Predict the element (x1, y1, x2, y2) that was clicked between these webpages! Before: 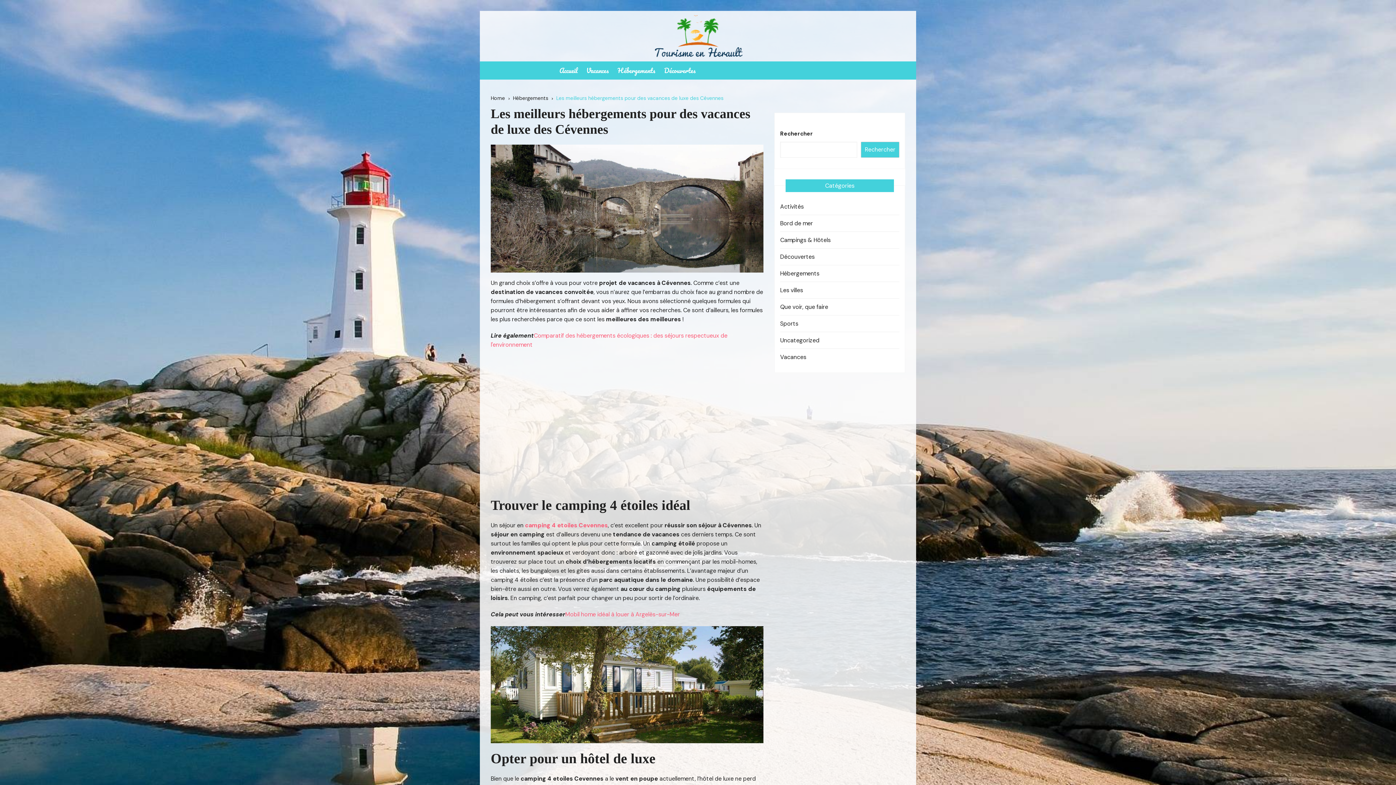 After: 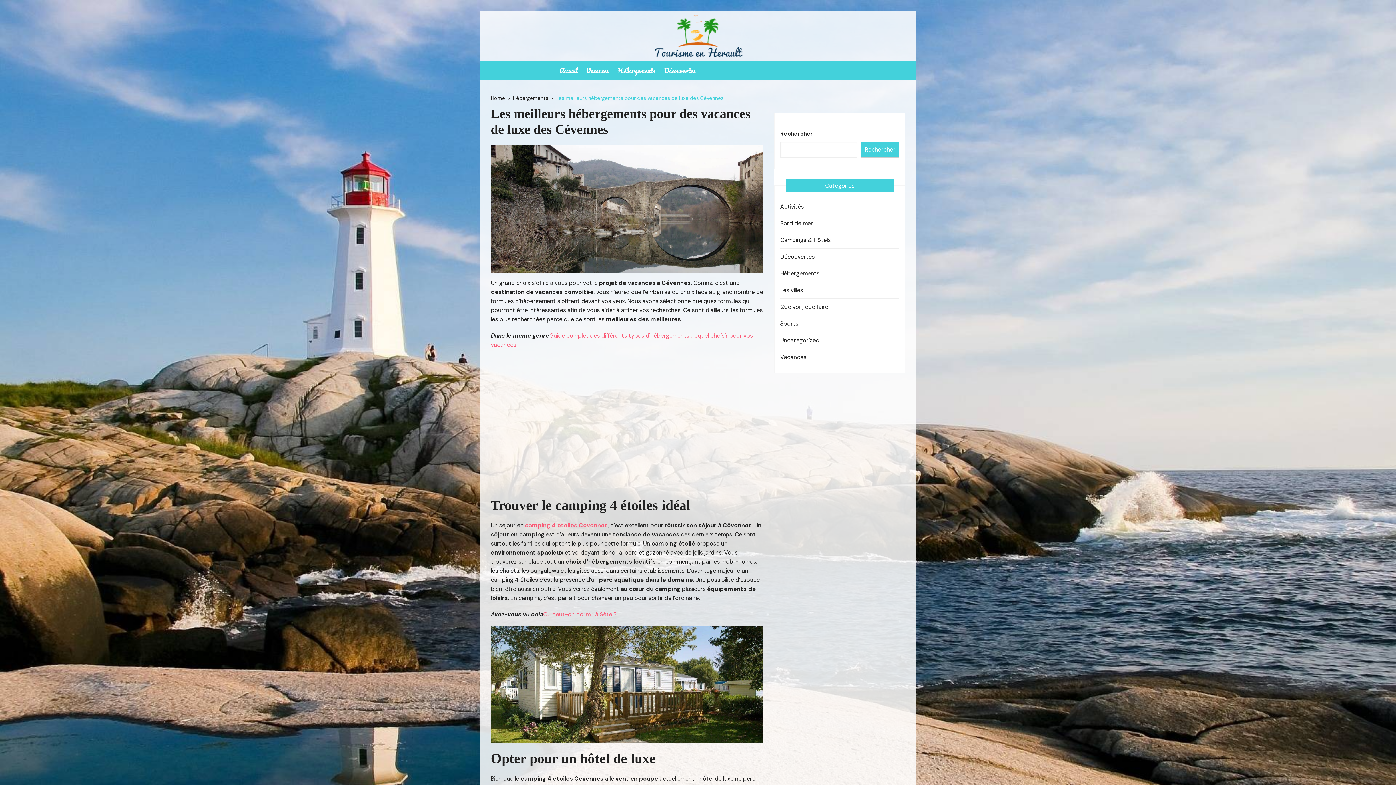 Action: bbox: (556, 94, 723, 102) label: Les meilleurs hébergements pour des vacances de luxe des Cévennes